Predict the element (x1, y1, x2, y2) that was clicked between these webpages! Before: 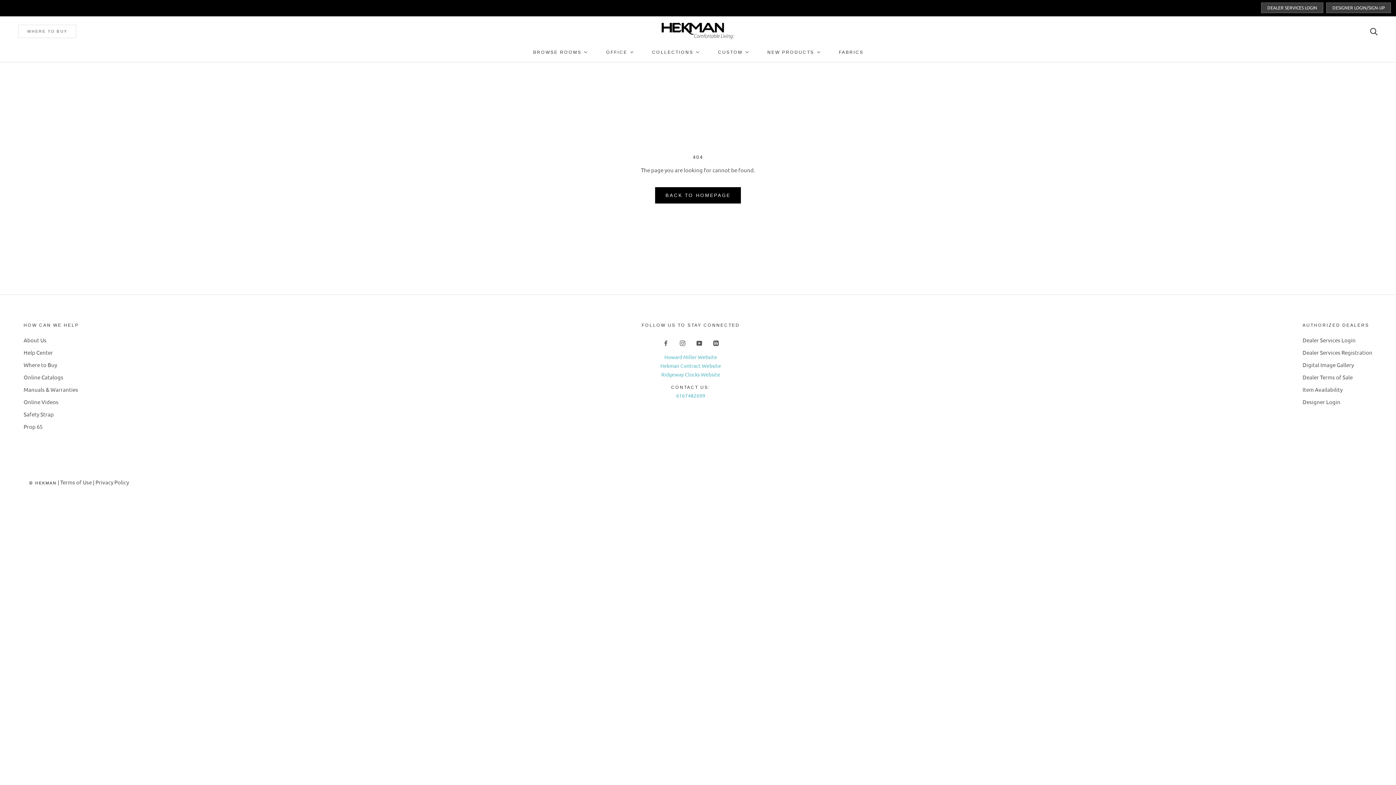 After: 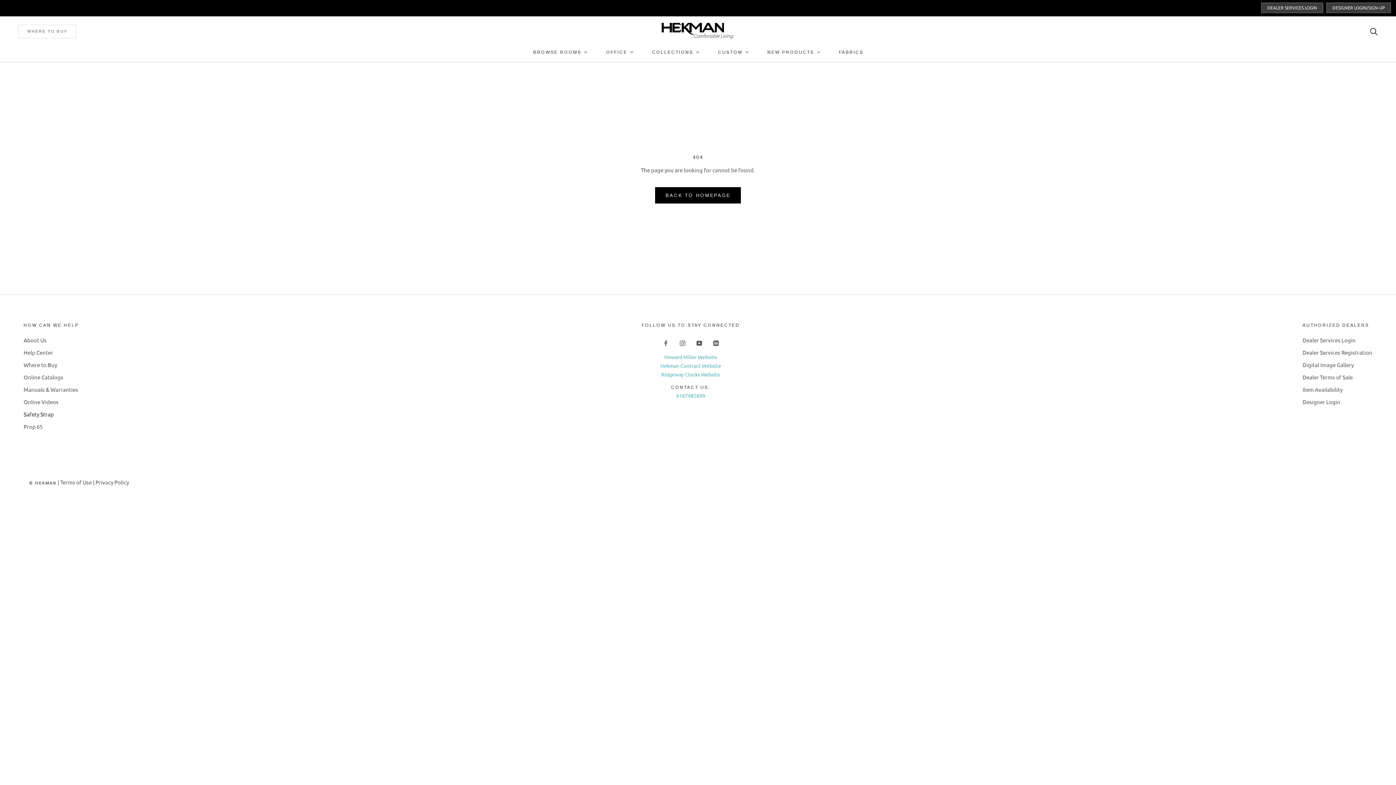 Action: label: Safety Strap bbox: (23, 410, 78, 418)